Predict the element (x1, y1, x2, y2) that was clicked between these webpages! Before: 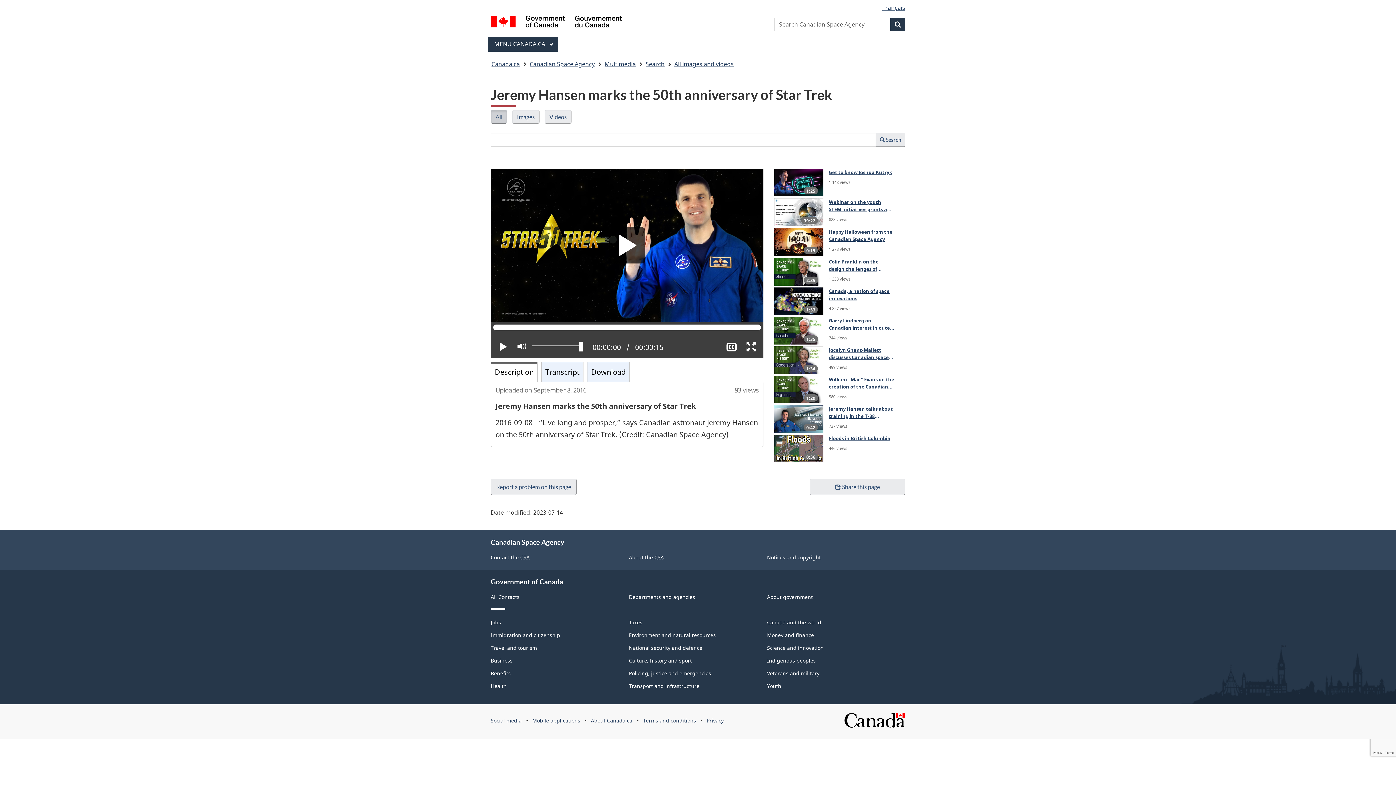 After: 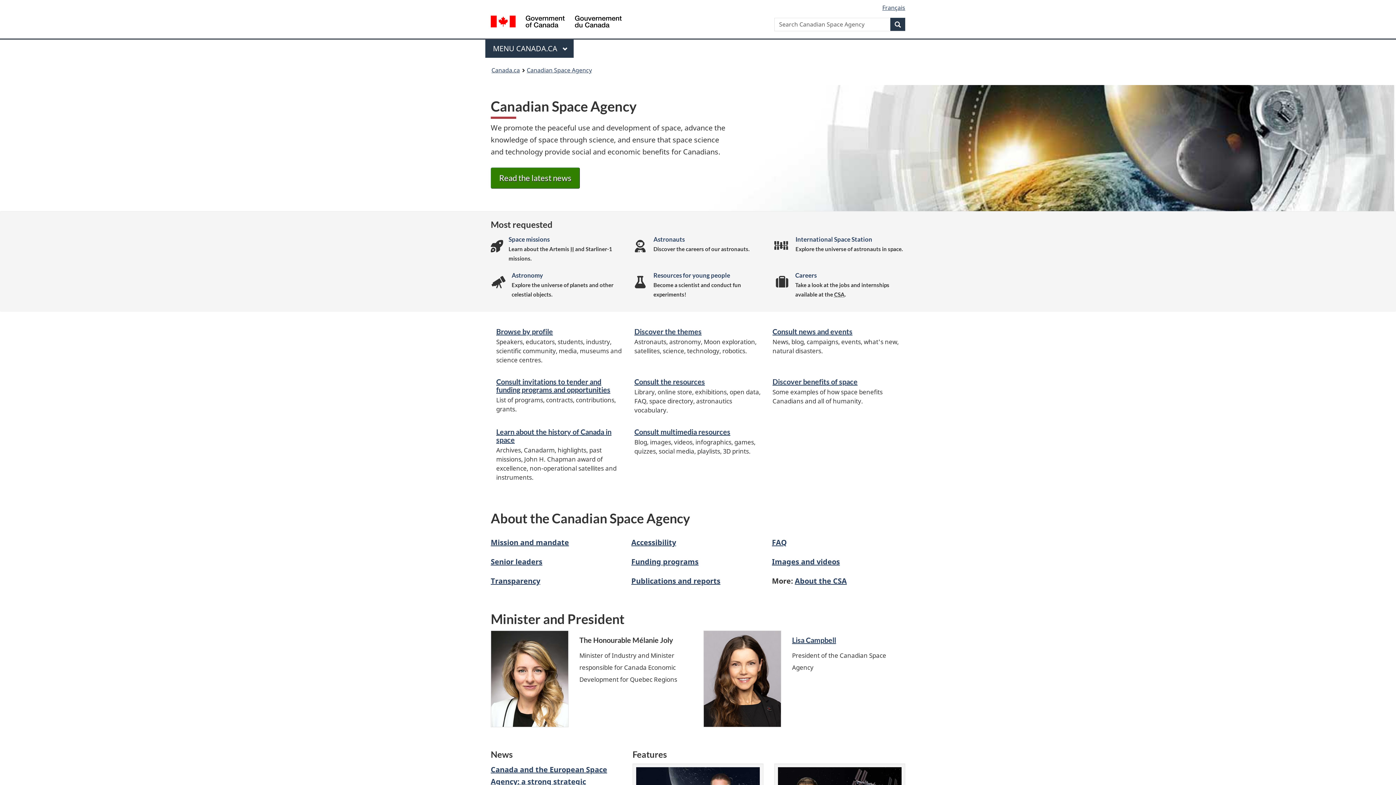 Action: label: Canadian Space Agency bbox: (529, 58, 594, 69)